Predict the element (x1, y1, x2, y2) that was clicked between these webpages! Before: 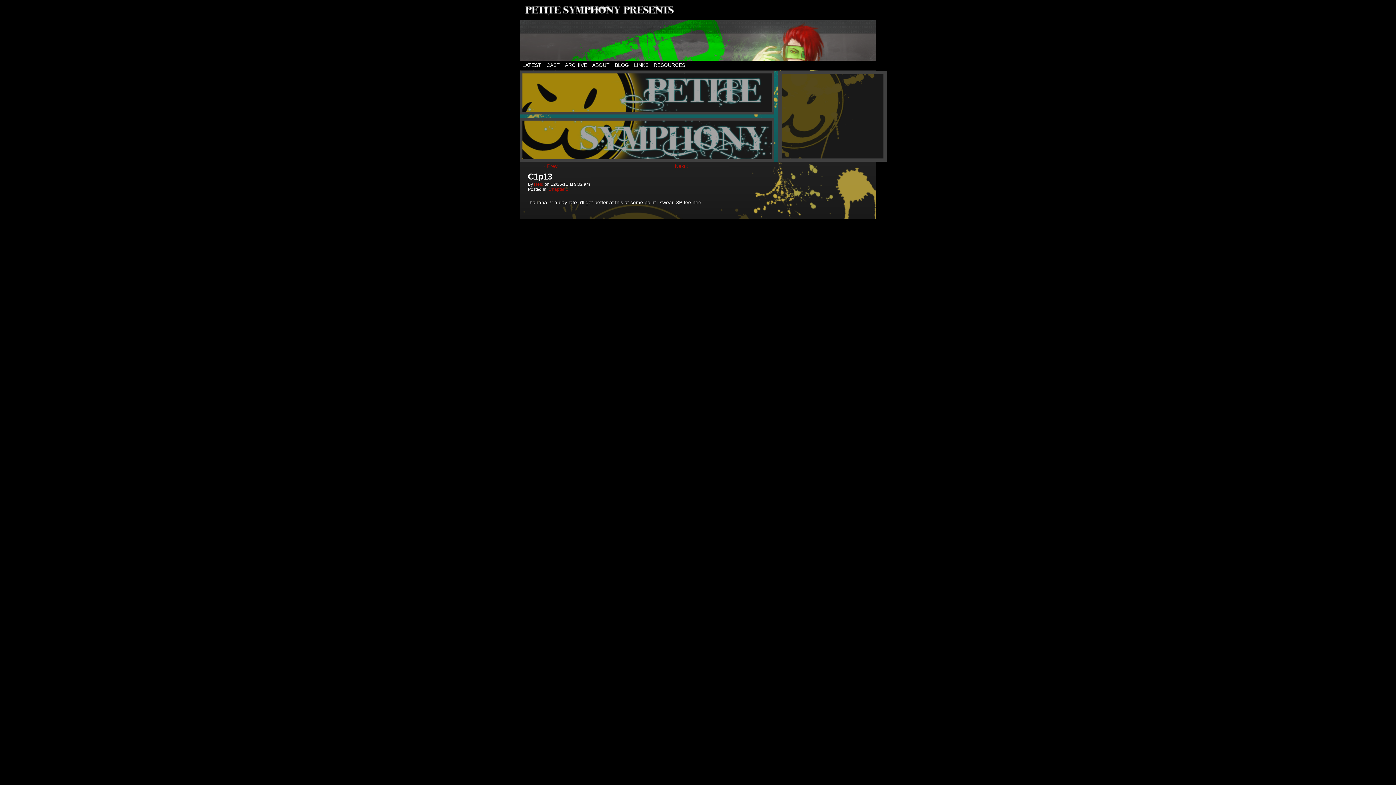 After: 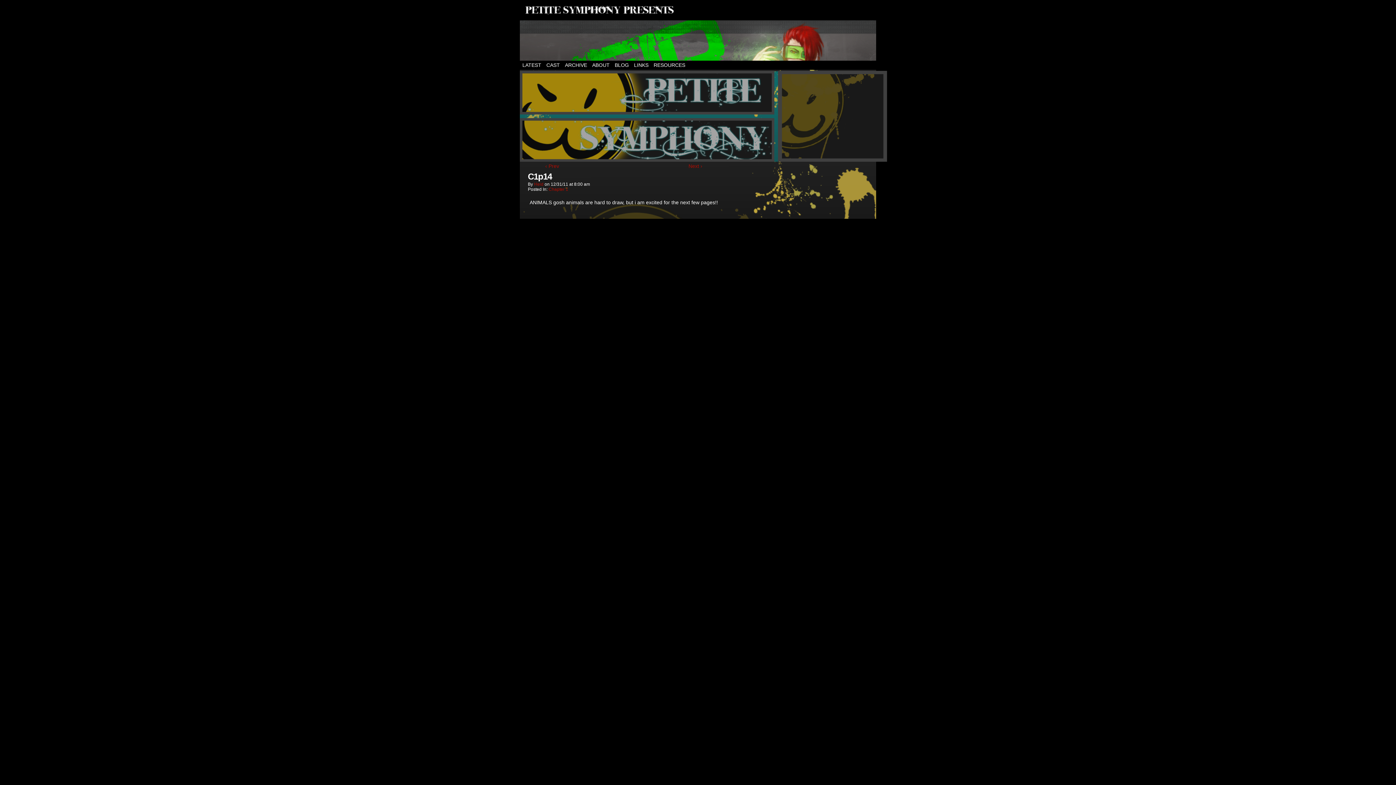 Action: label: Next › bbox: (674, 163, 688, 169)